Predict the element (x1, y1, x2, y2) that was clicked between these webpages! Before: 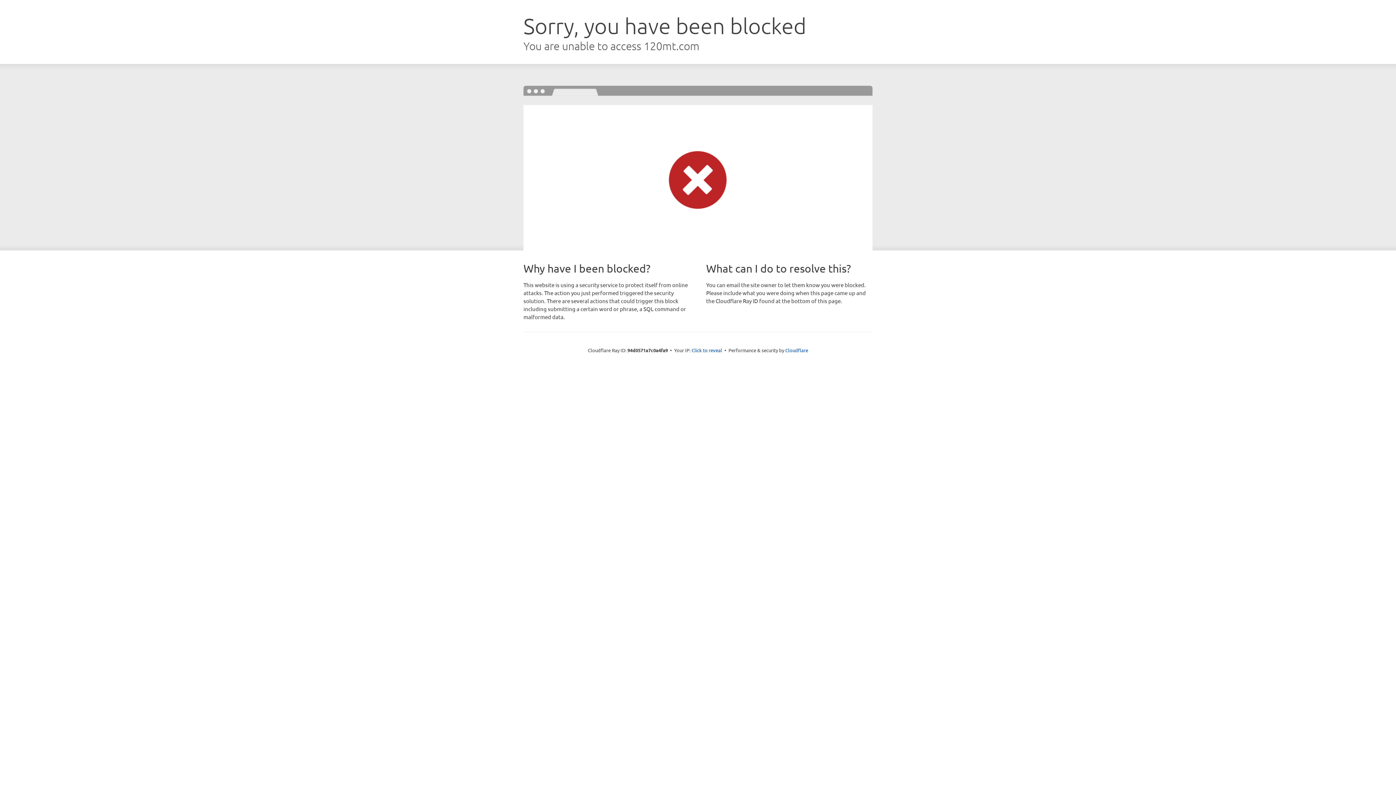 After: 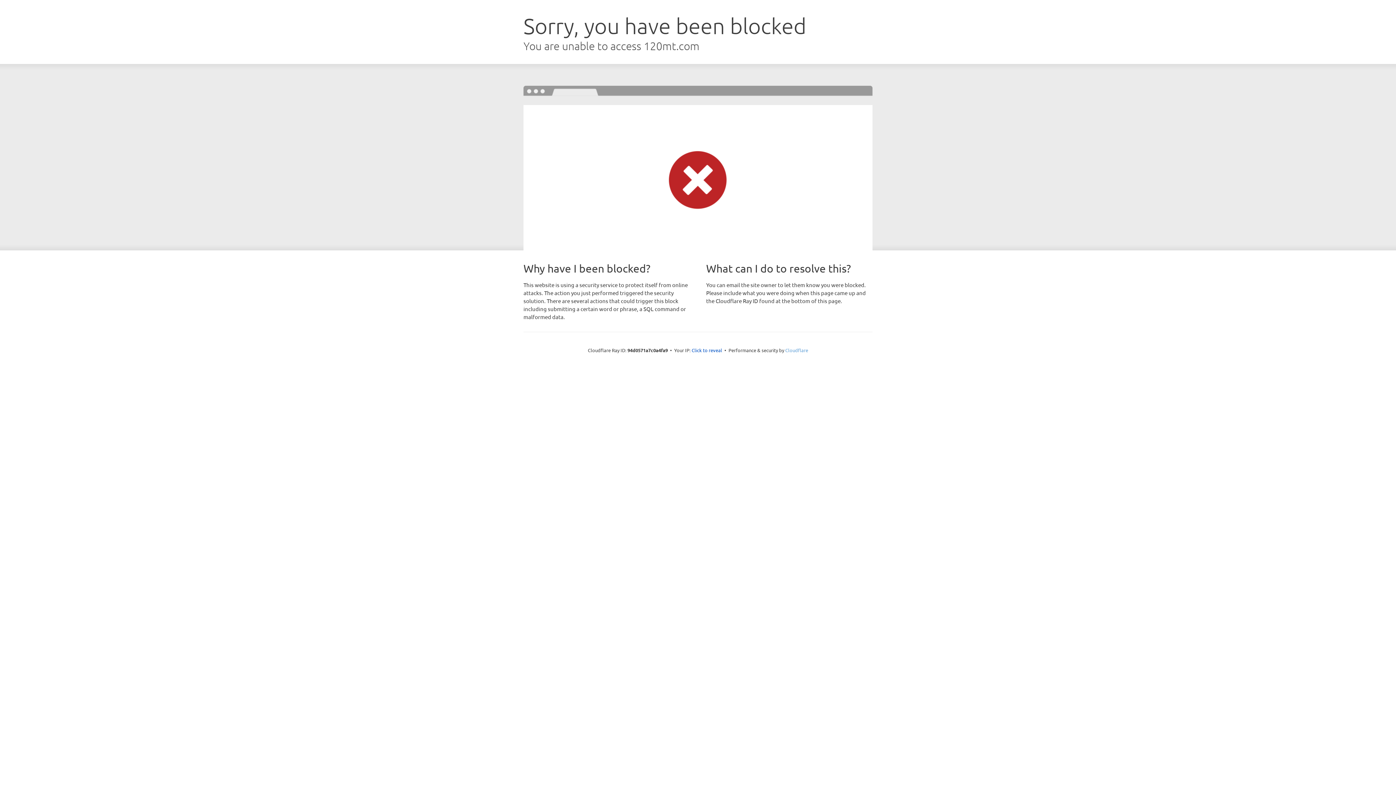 Action: label: Cloudflare bbox: (785, 347, 808, 353)